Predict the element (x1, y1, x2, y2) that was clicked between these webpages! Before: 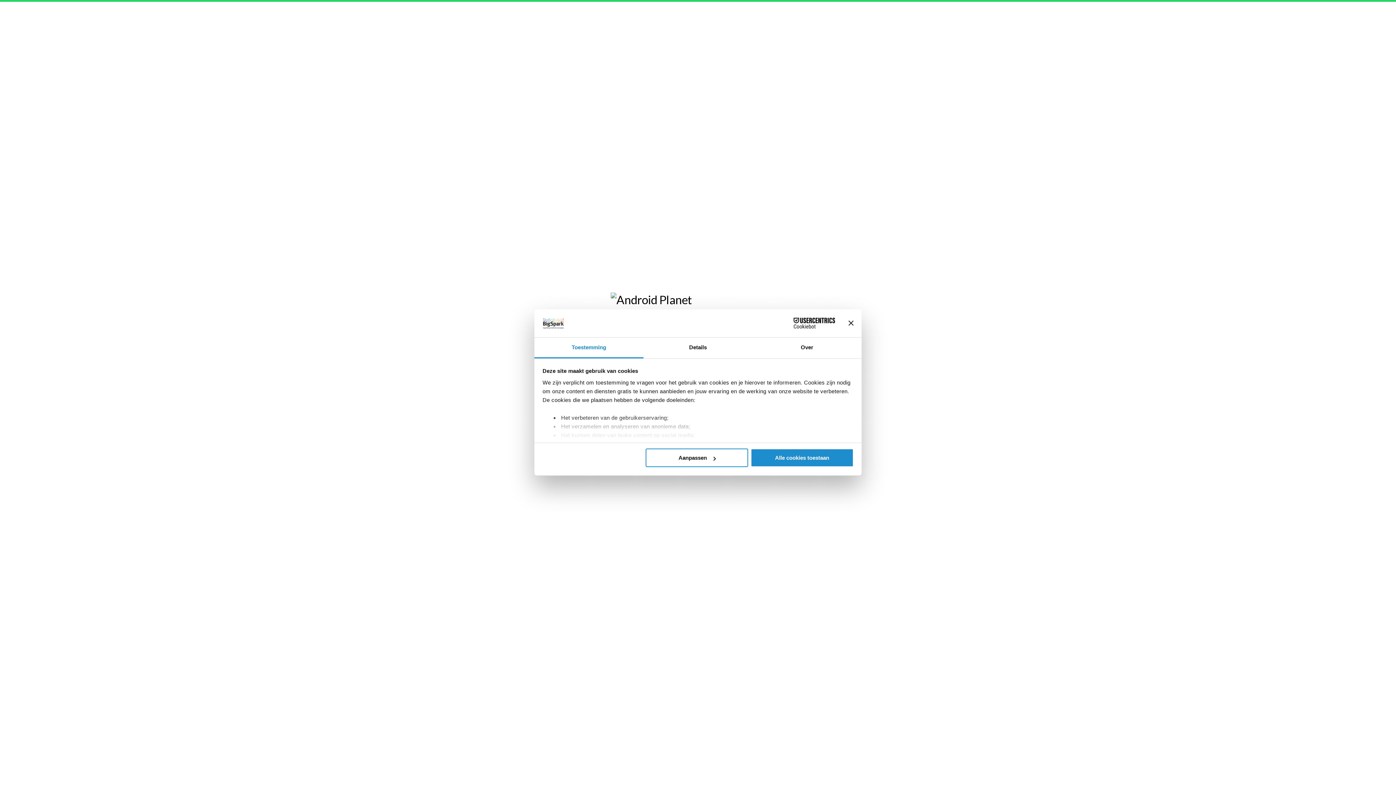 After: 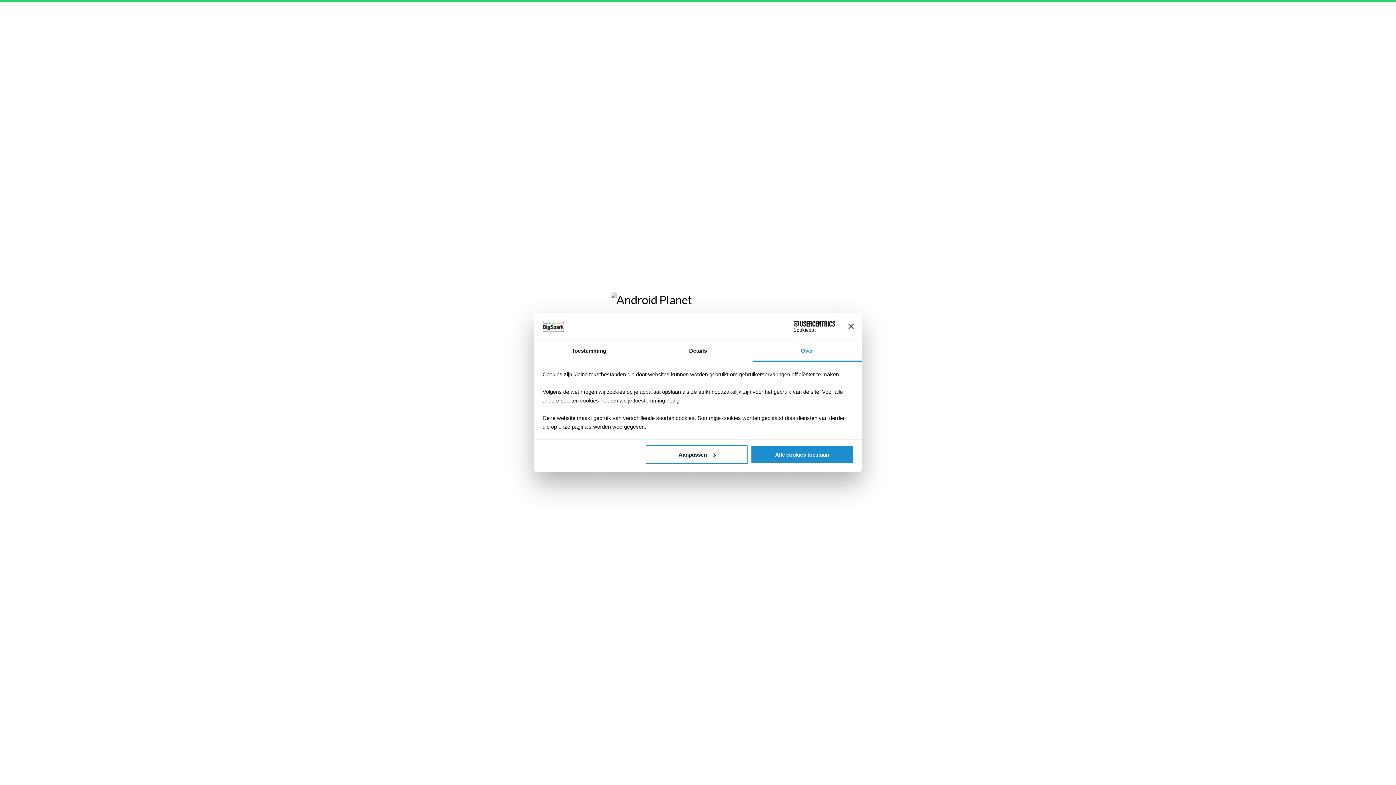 Action: label: Over bbox: (752, 337, 861, 358)